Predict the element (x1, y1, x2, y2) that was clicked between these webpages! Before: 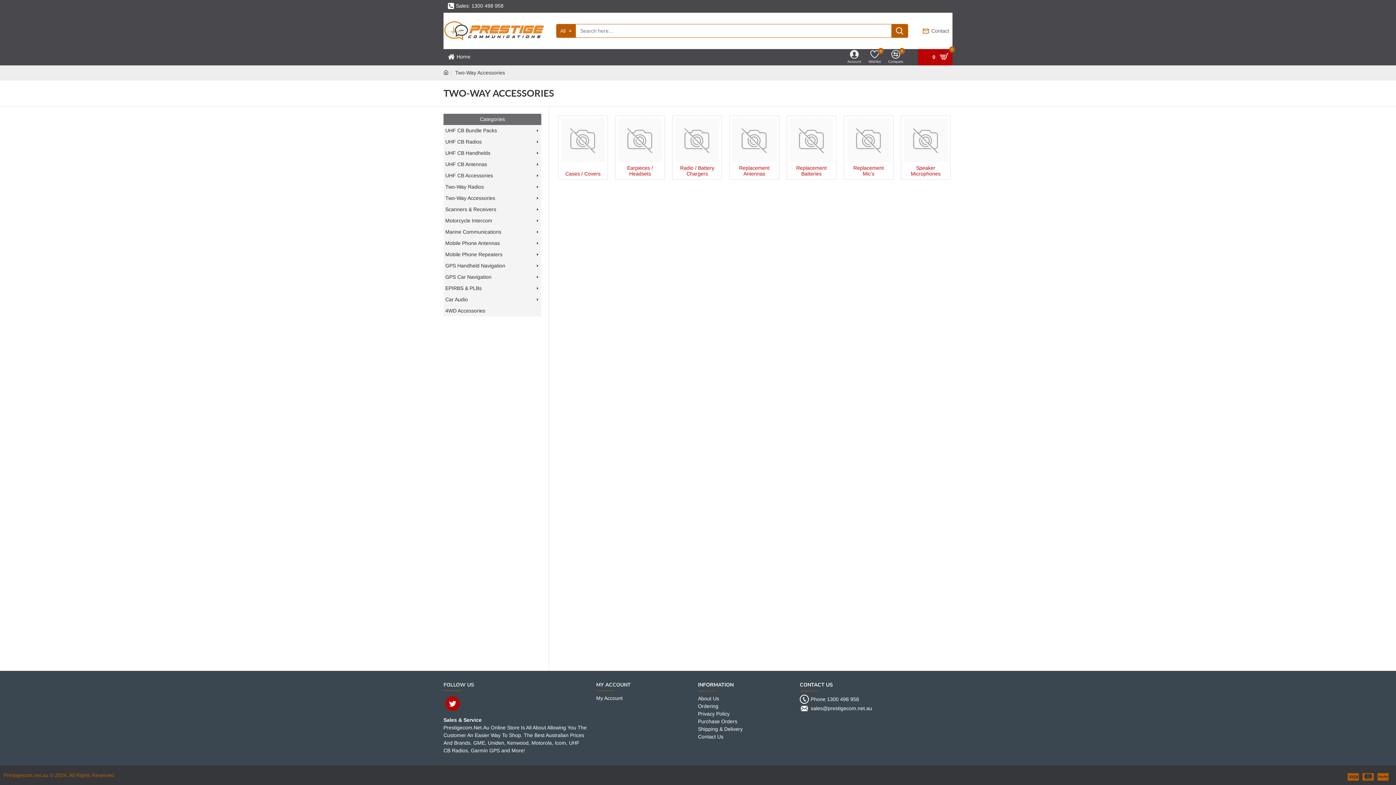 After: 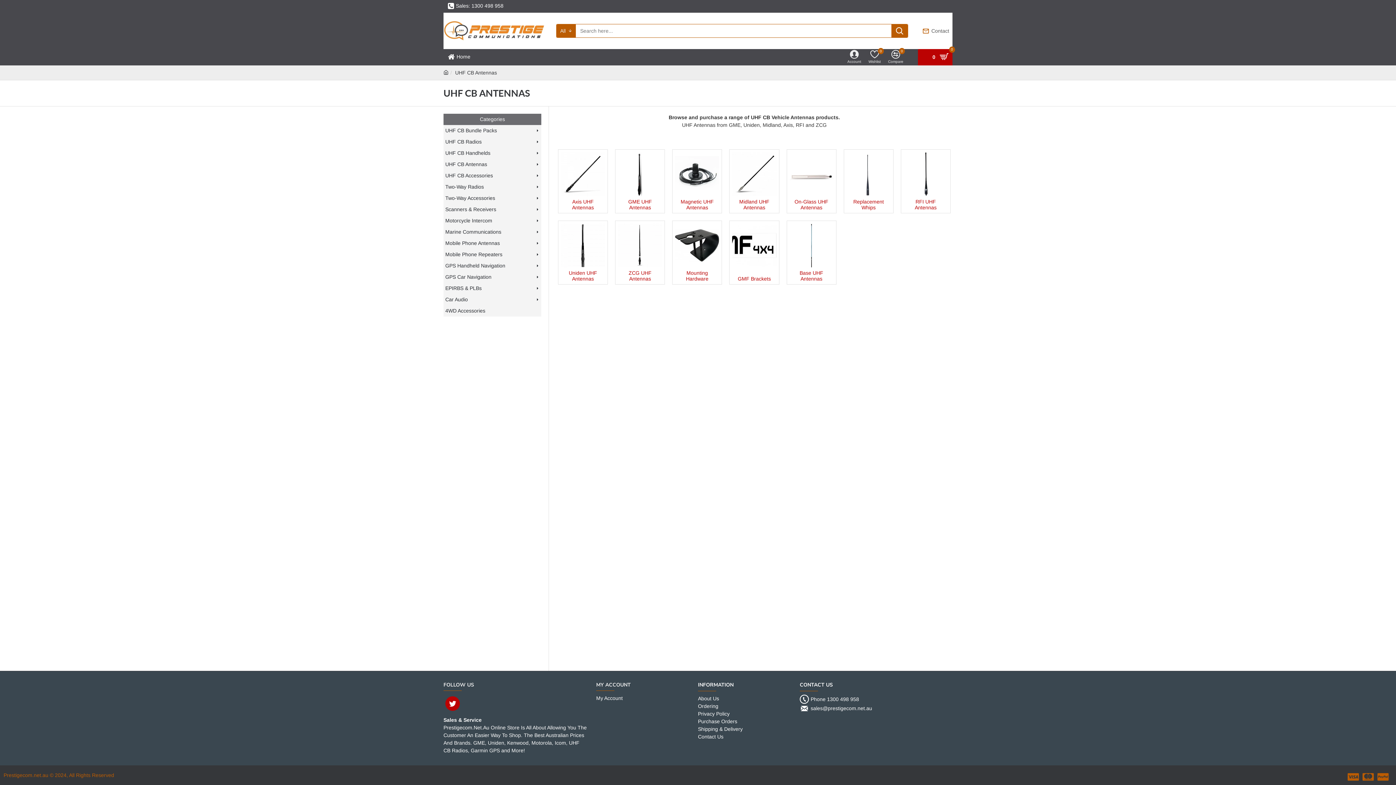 Action: label: UHF CB Antennas bbox: (443, 158, 541, 170)